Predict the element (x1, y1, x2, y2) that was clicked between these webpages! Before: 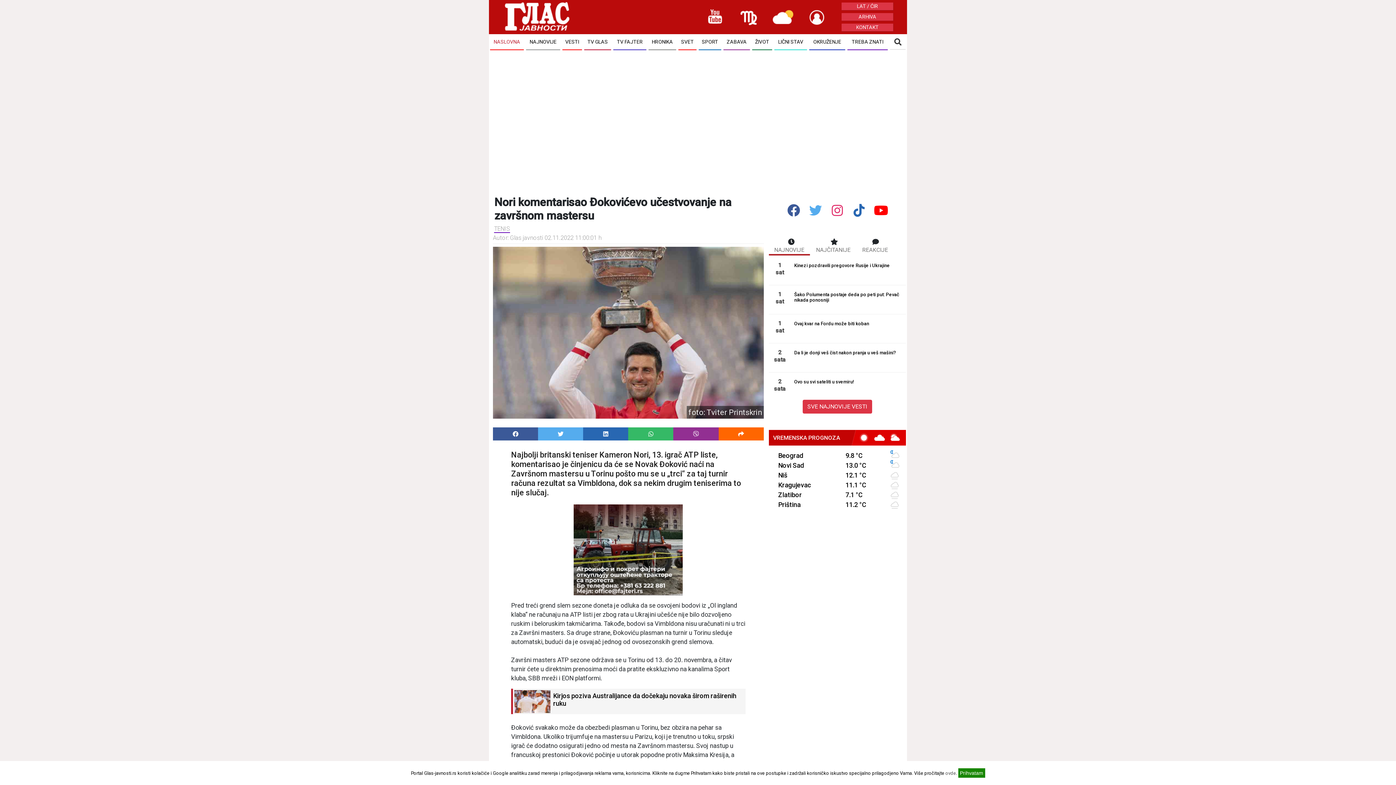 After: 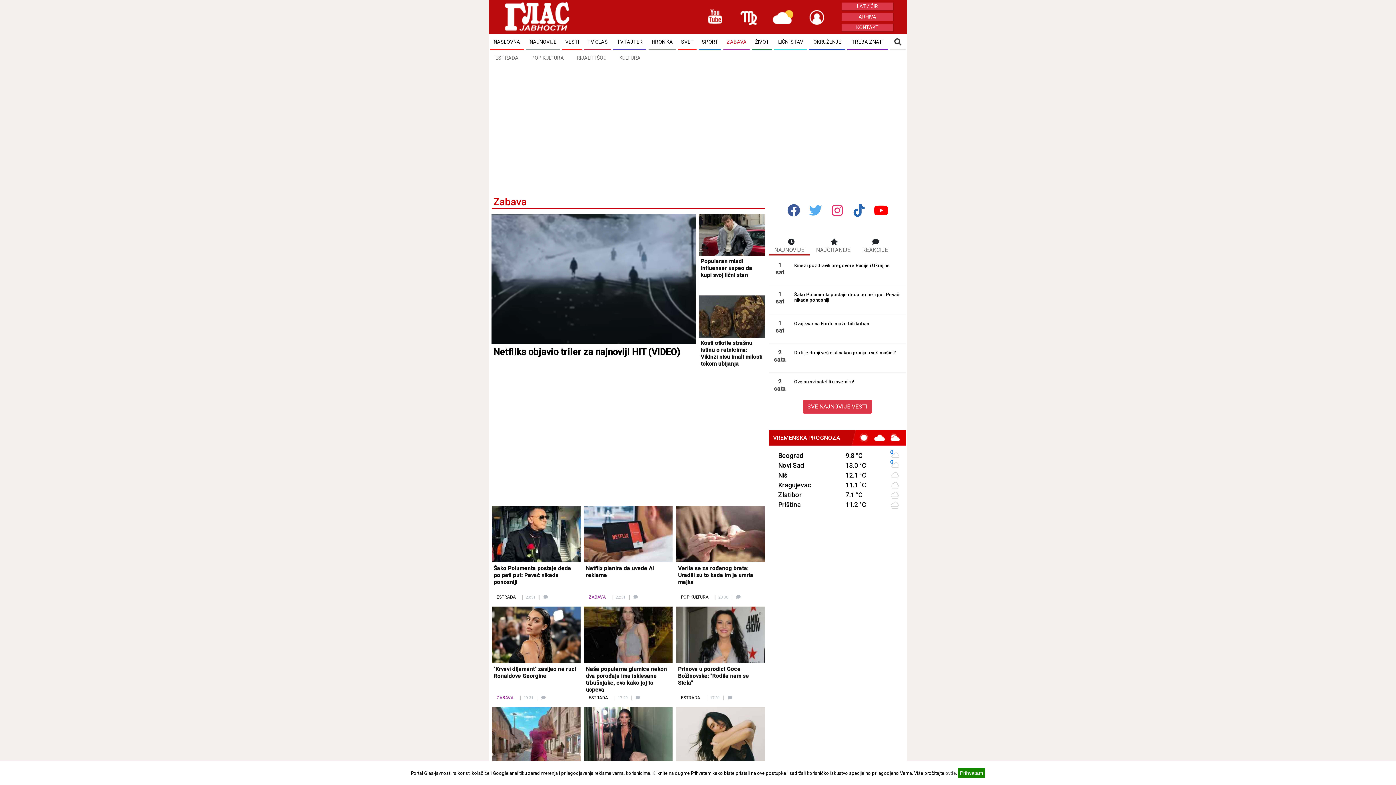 Action: label: ZABAVA bbox: (723, 34, 750, 50)